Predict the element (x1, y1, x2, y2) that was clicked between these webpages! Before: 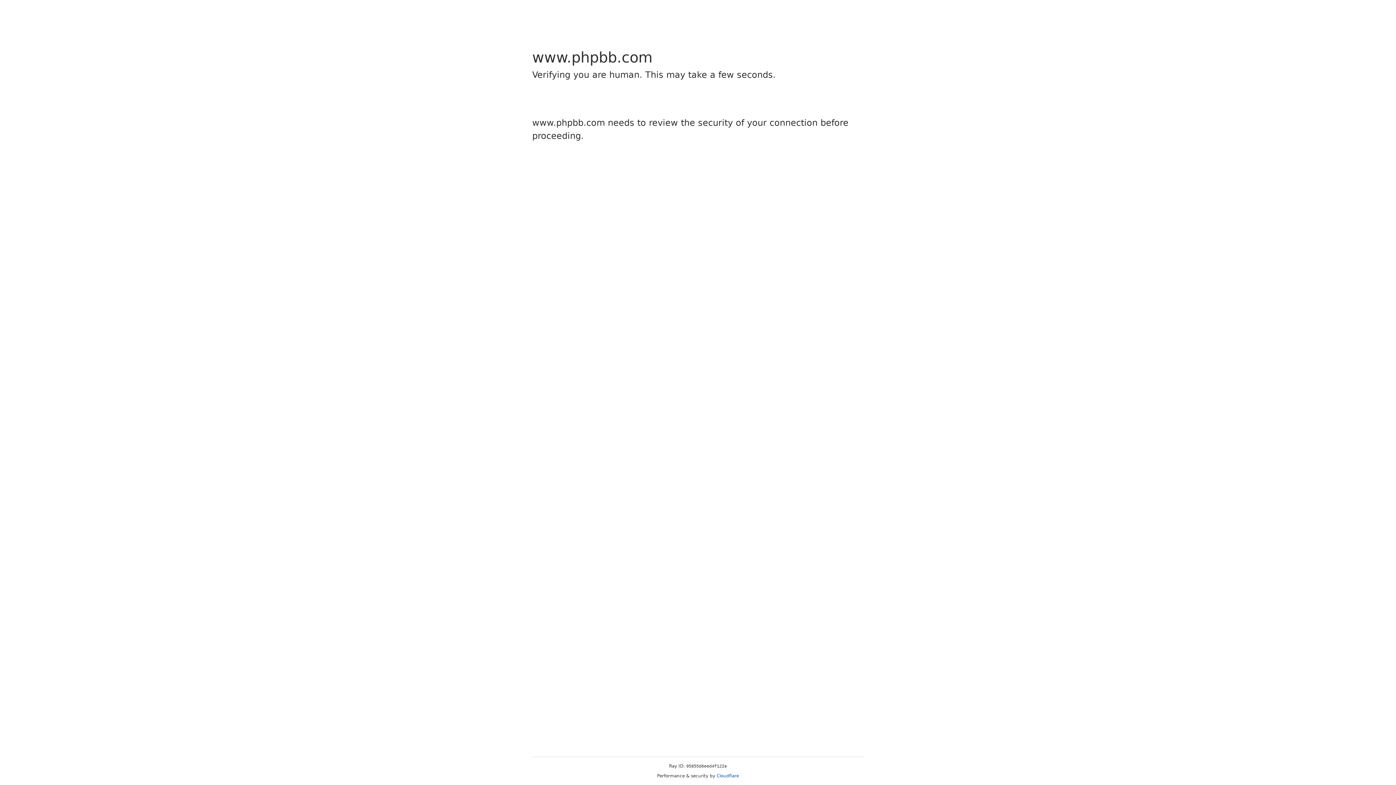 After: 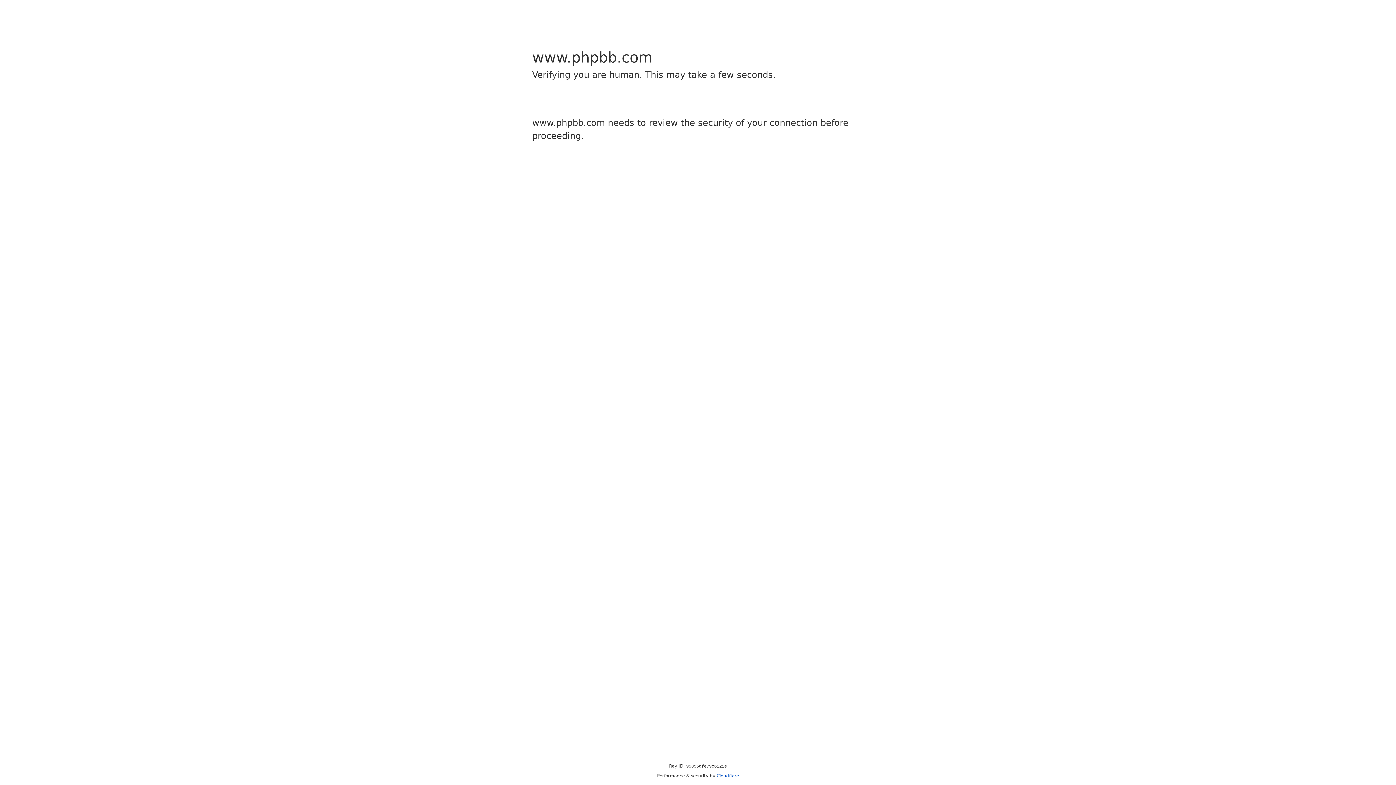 Action: bbox: (716, 773, 739, 778) label: Cloudflare